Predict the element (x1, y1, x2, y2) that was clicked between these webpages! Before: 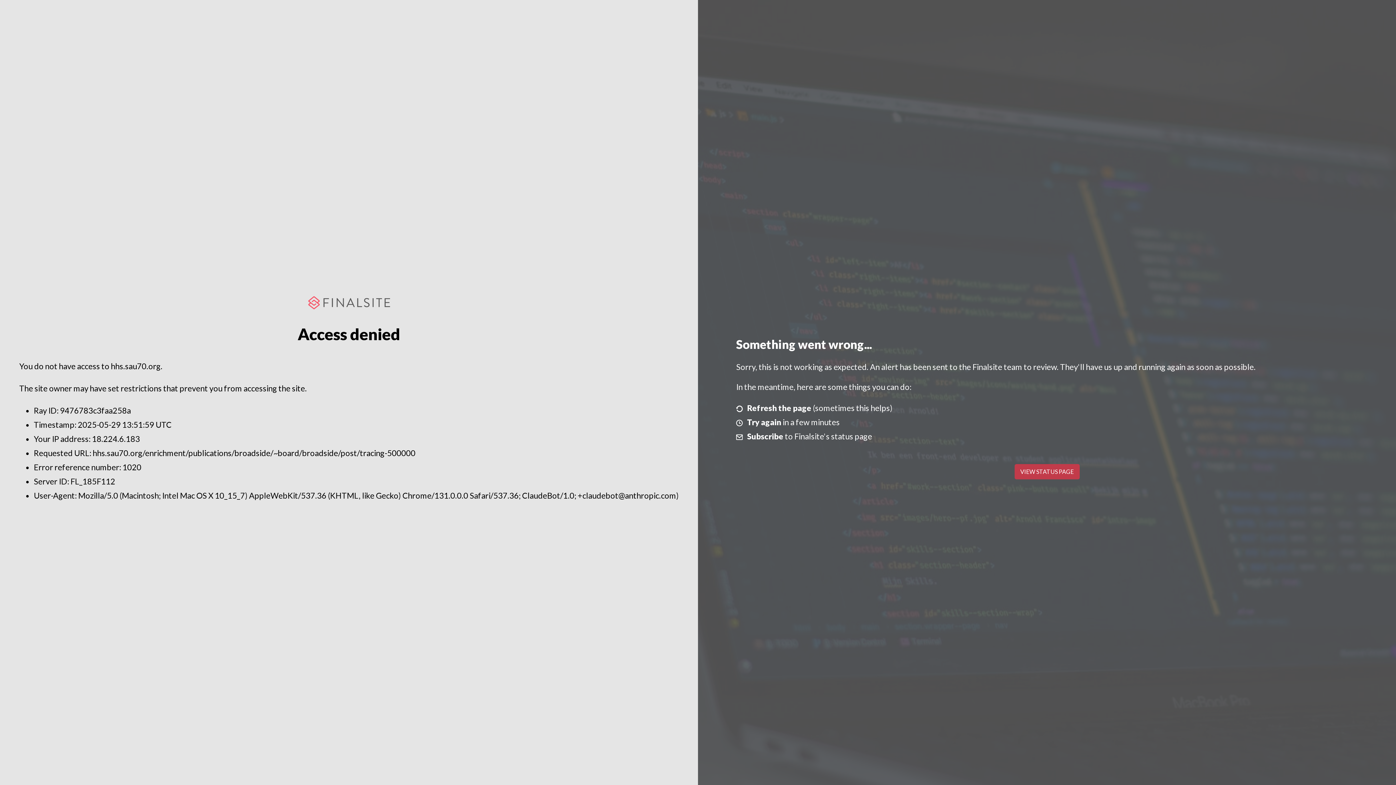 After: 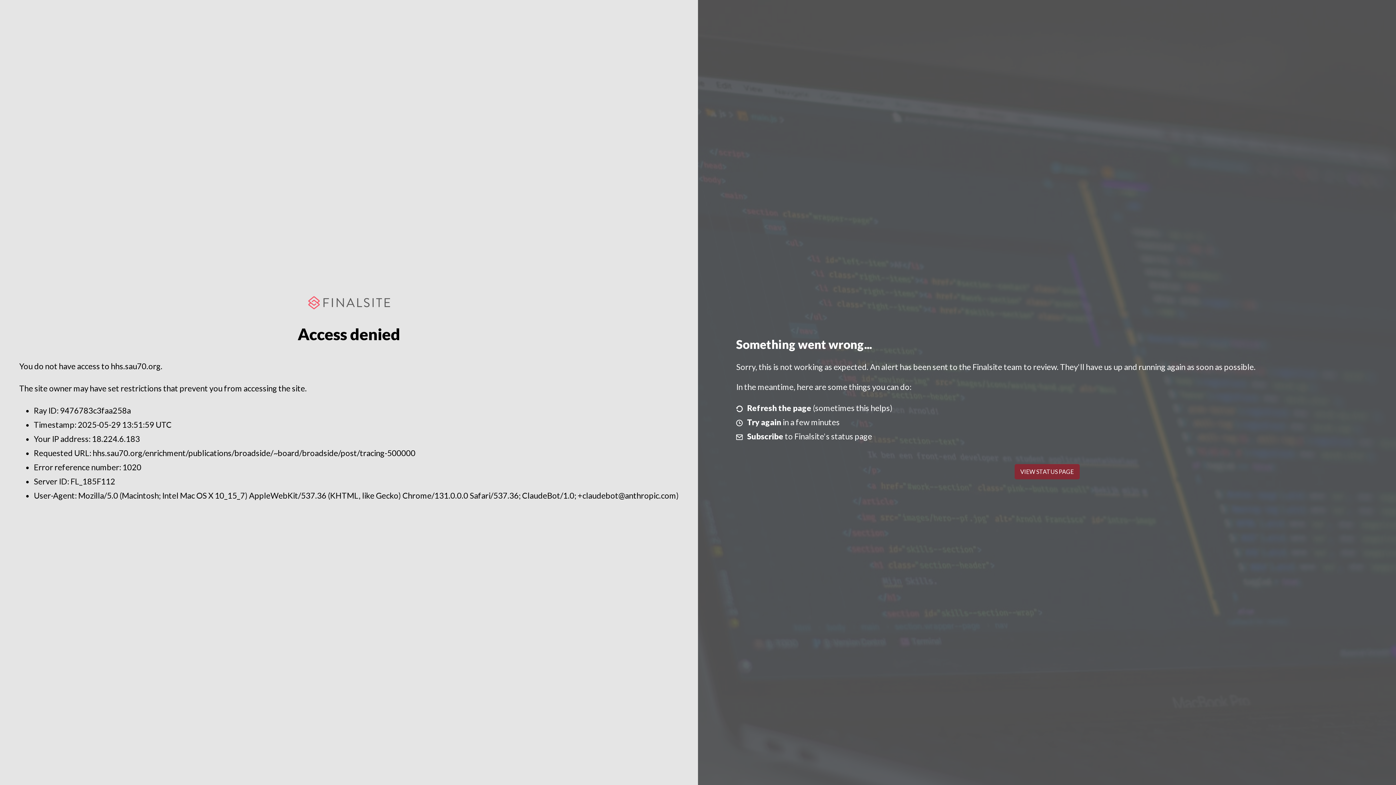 Action: bbox: (1014, 464, 1079, 479) label: VIEW STATUS PAGE